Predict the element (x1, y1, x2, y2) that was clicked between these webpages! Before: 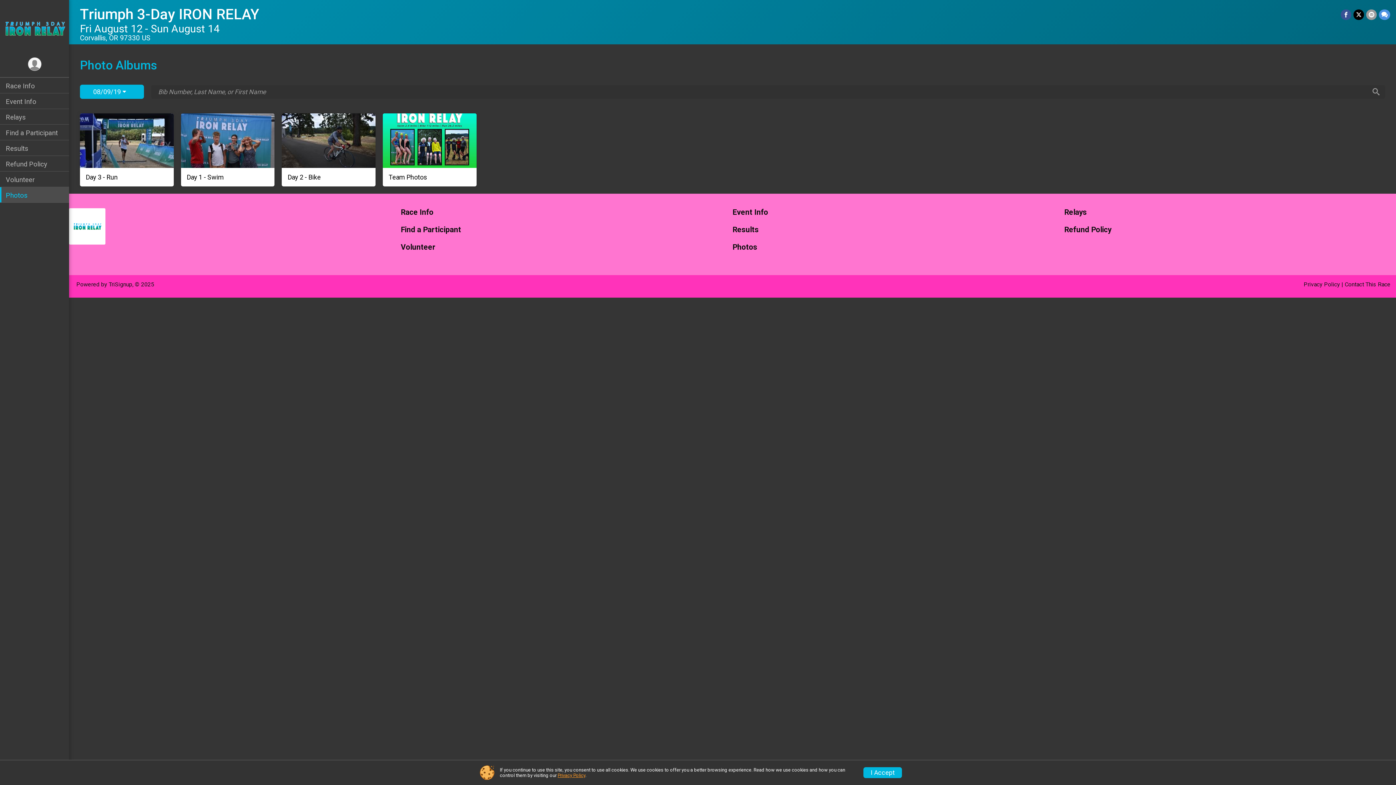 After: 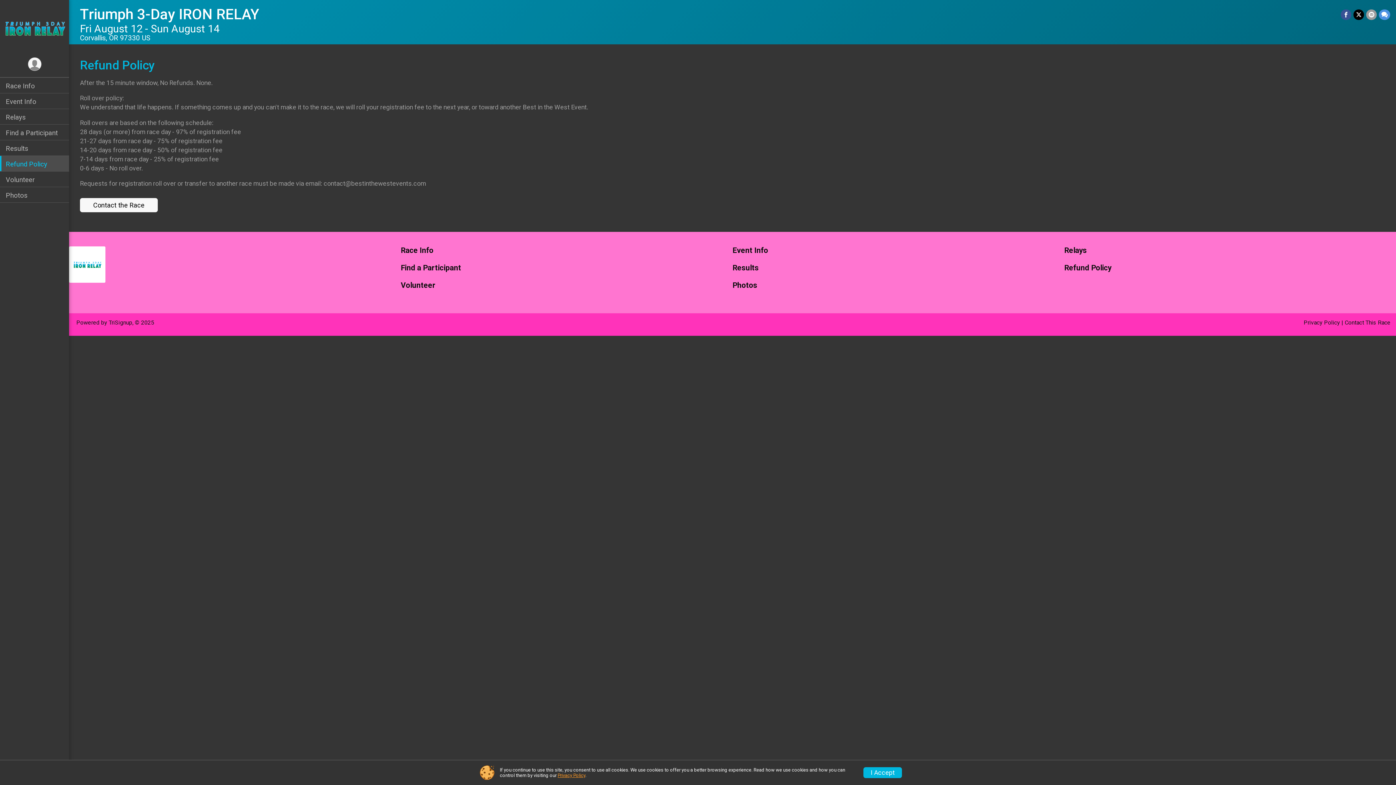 Action: label: Refund Policy bbox: (1064, 225, 1396, 234)